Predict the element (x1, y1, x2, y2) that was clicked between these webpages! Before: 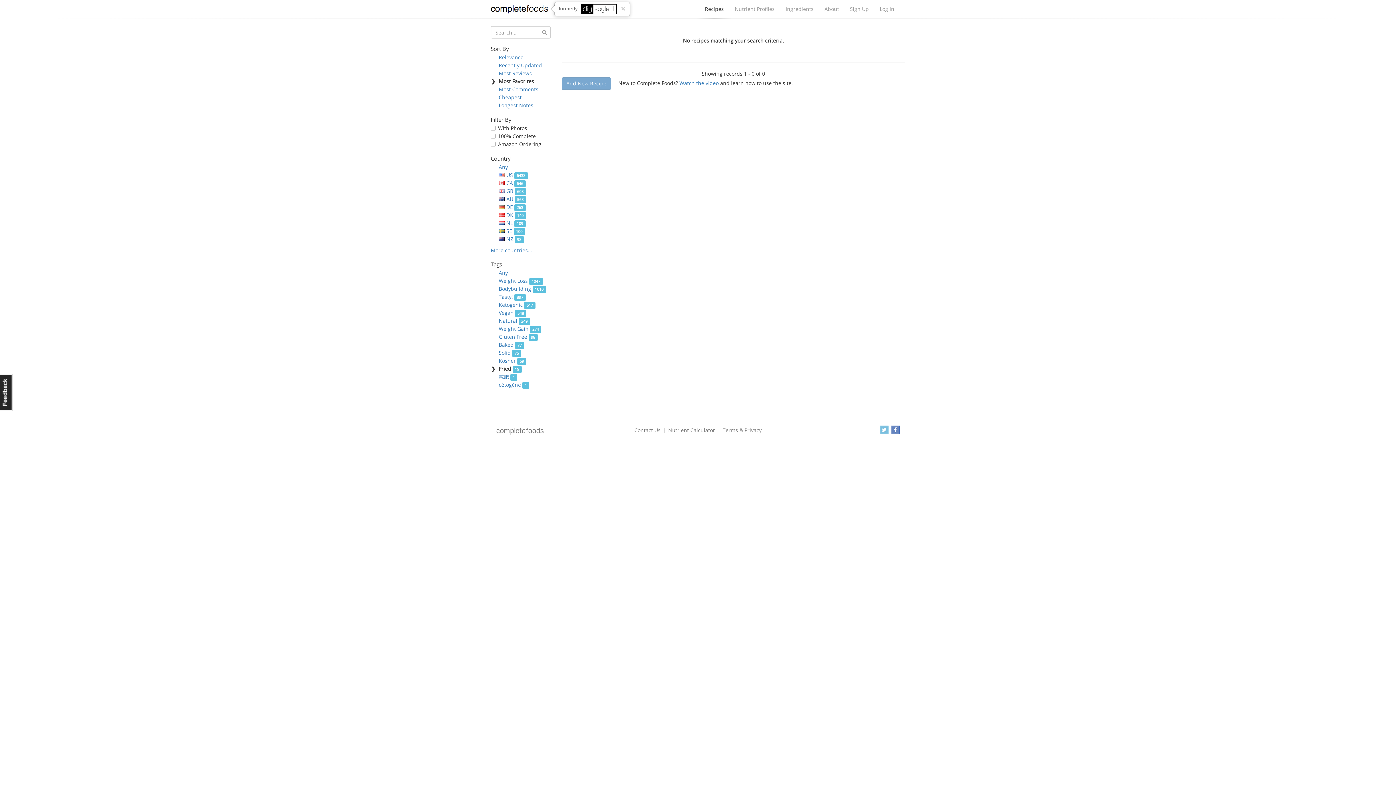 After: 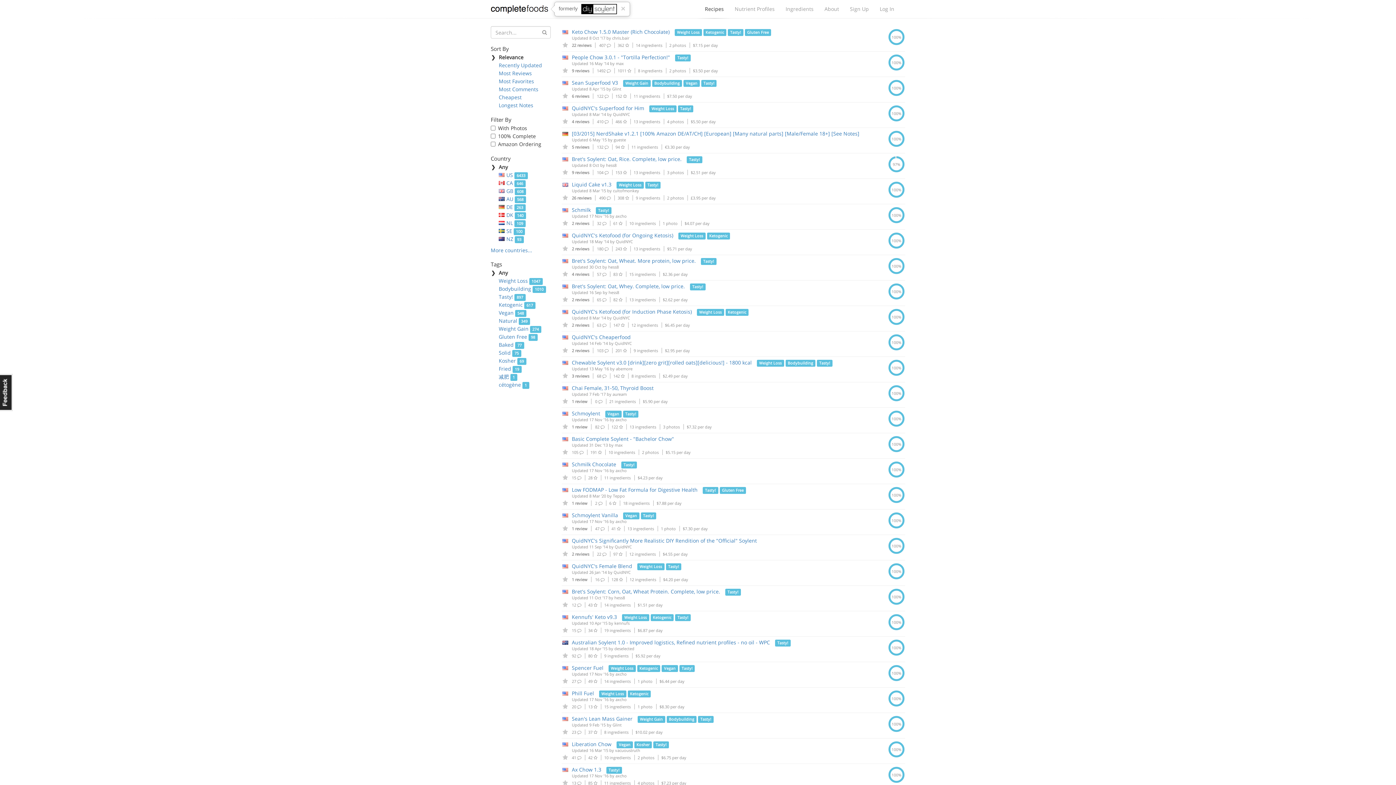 Action: label: Recipes bbox: (699, 1, 729, 16)